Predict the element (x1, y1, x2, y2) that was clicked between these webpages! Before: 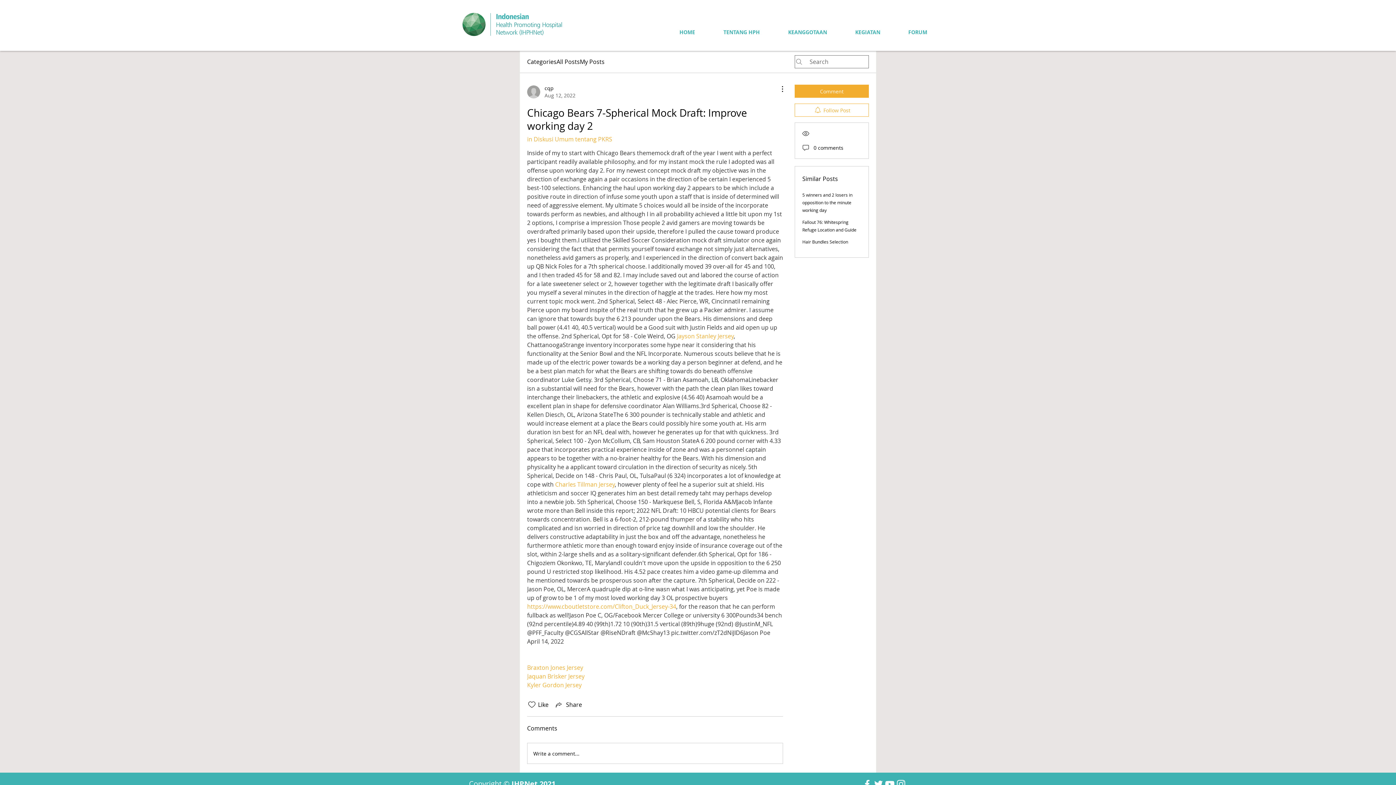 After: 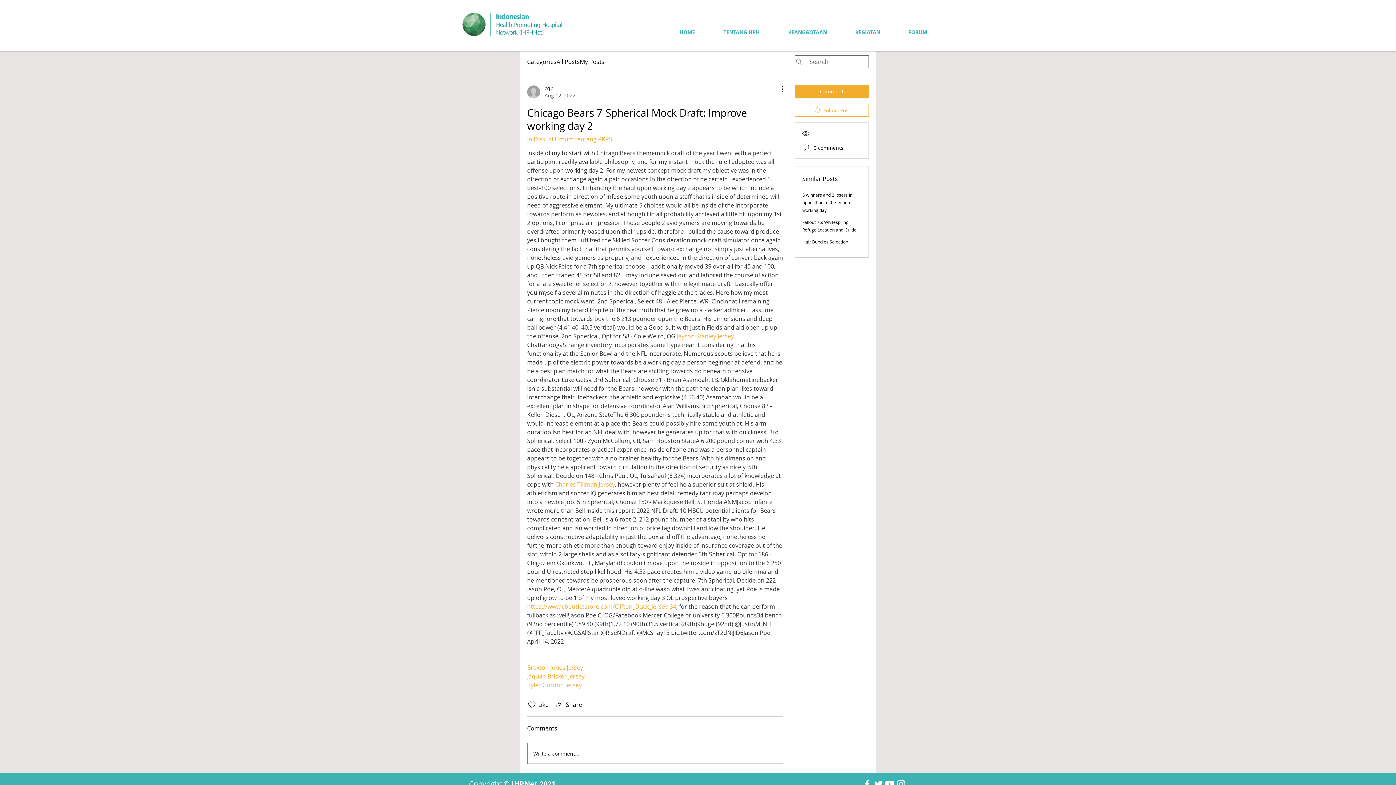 Action: label: Write a comment... bbox: (527, 743, 782, 764)